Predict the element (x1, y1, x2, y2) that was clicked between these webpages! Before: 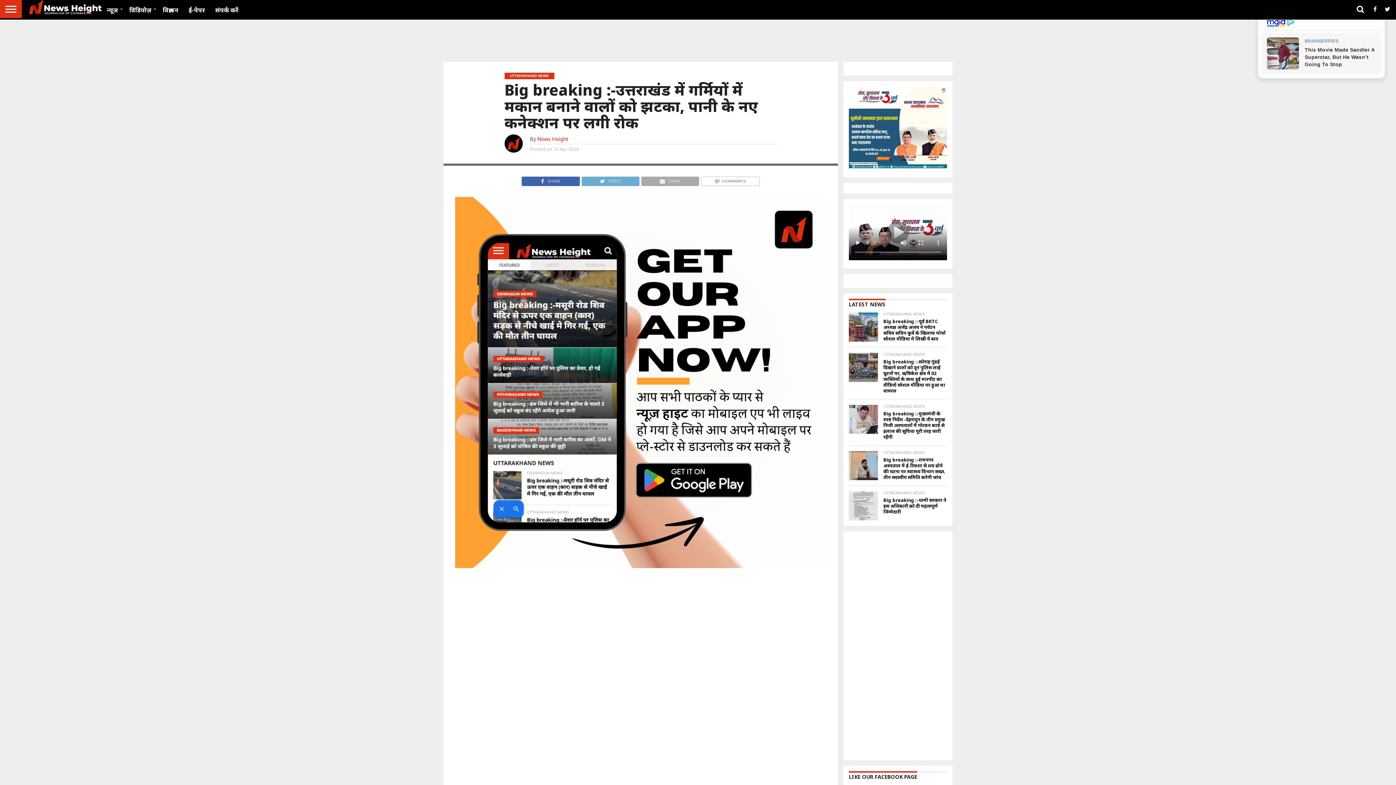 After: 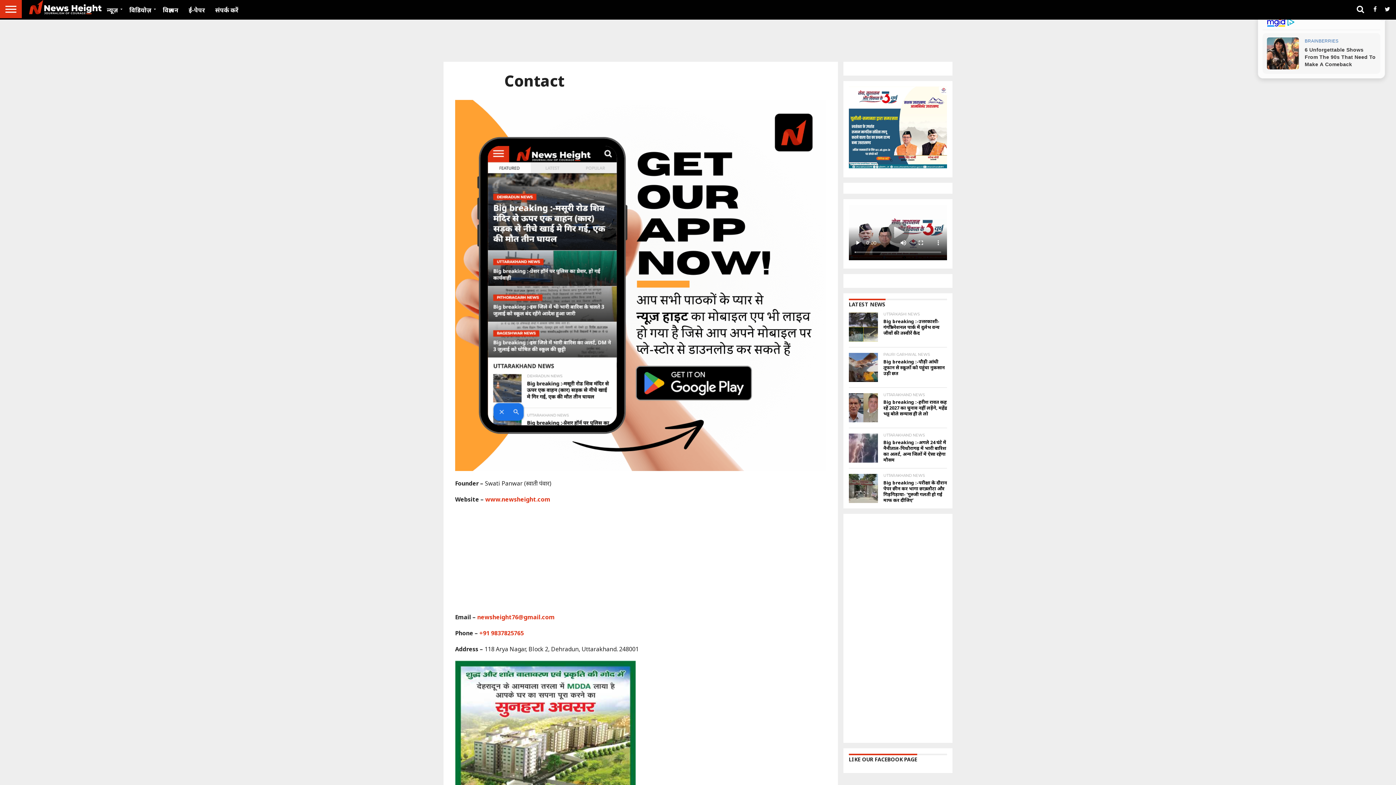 Action: bbox: (210, 0, 243, 19) label: संपर्क करें